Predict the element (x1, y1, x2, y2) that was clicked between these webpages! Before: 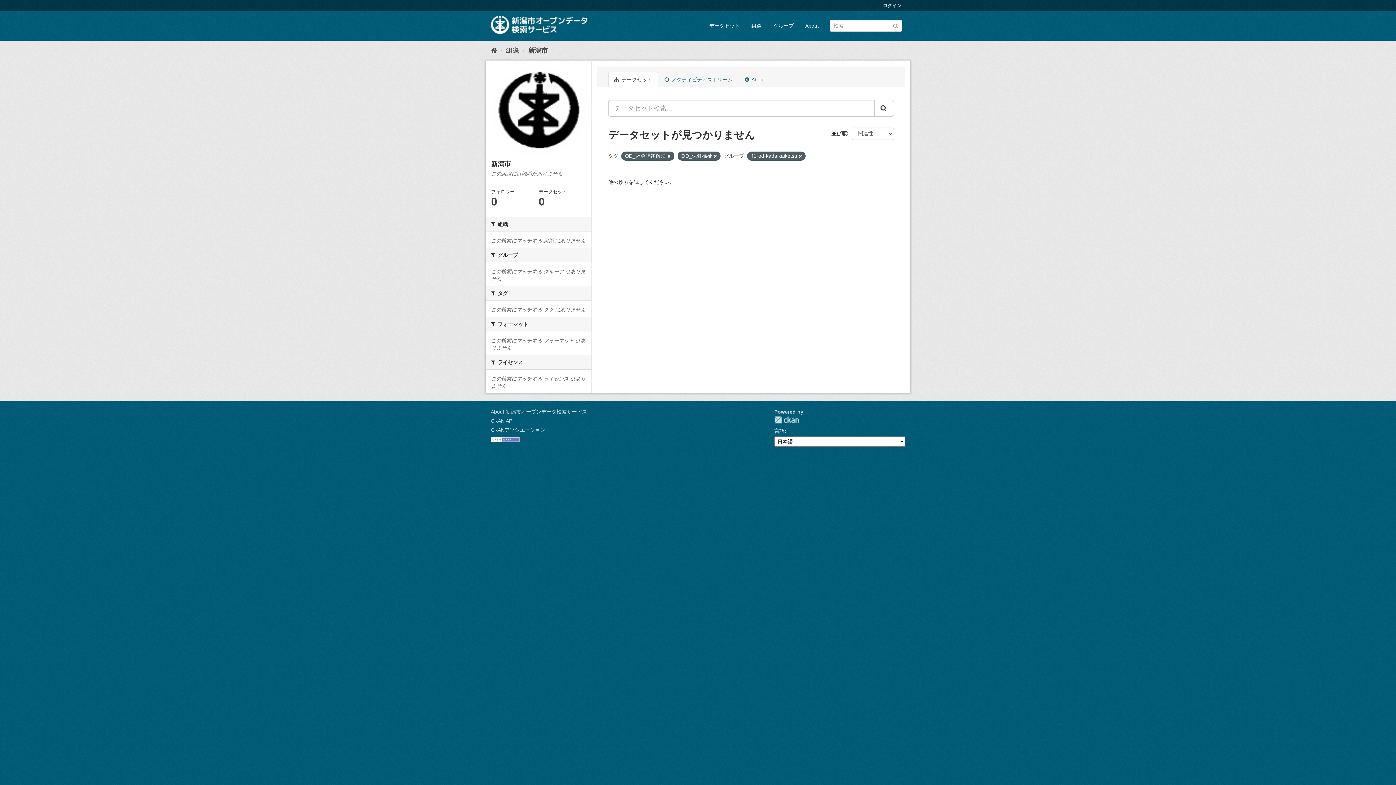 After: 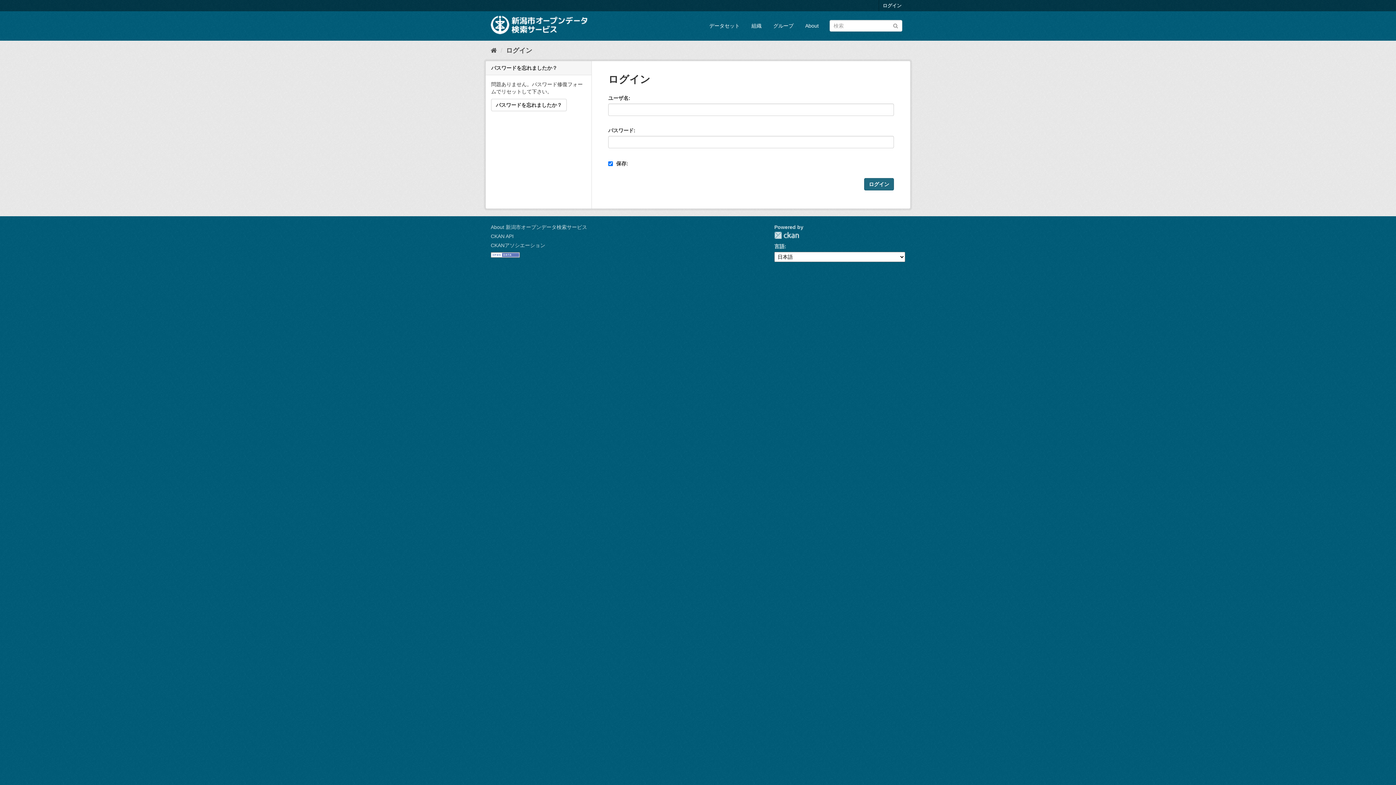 Action: label: ログイン bbox: (879, 0, 905, 11)